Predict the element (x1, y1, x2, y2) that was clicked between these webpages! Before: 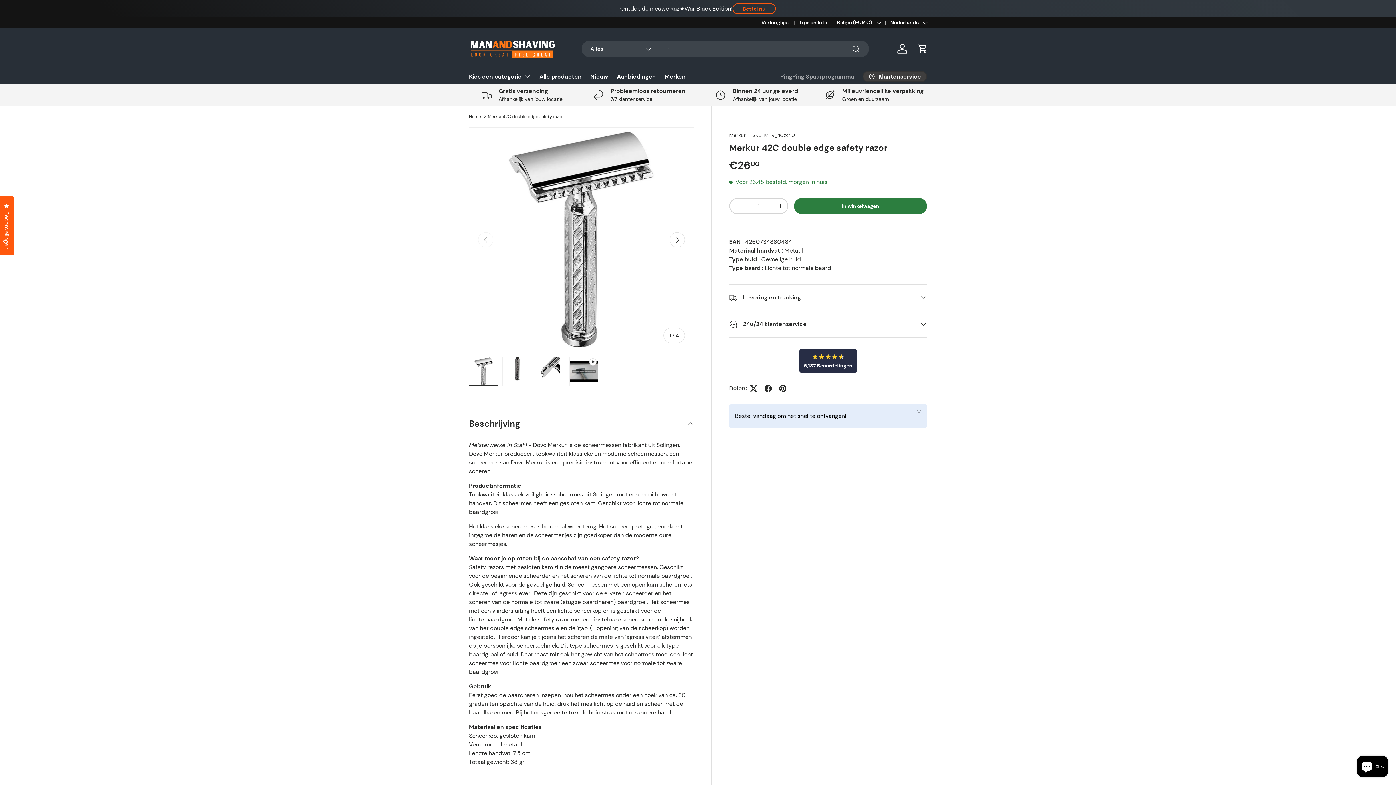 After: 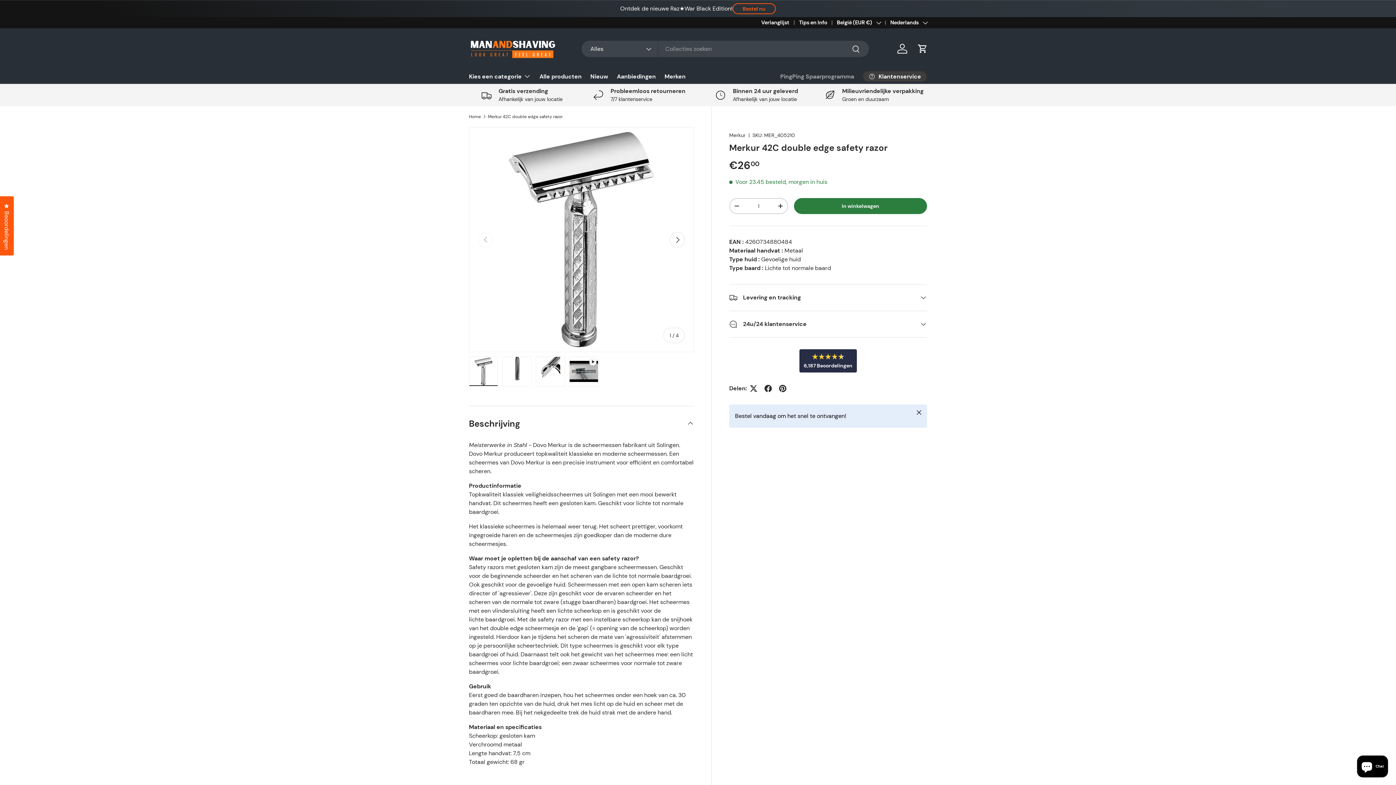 Action: label: Laad afbeelding 1 in gallerij-weergave bbox: (469, 356, 498, 386)